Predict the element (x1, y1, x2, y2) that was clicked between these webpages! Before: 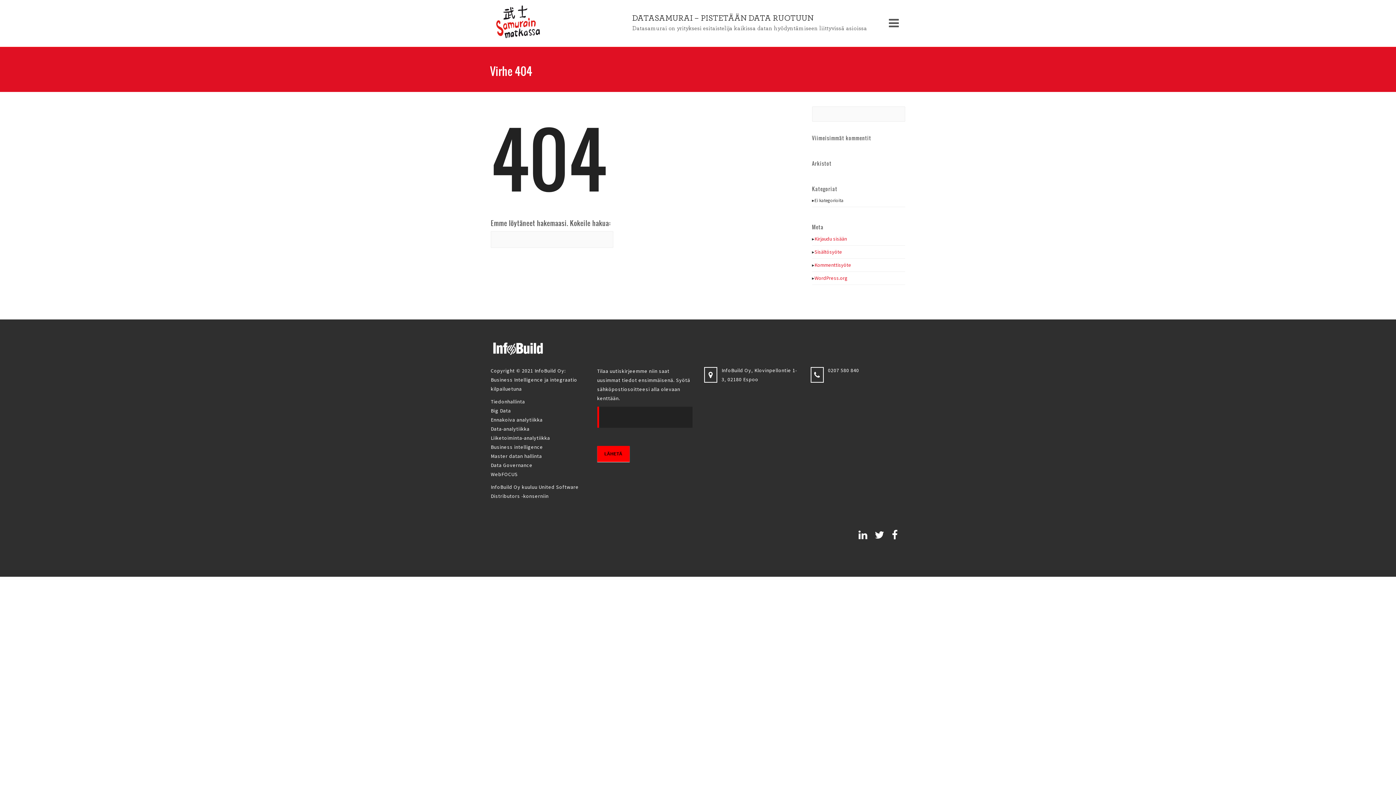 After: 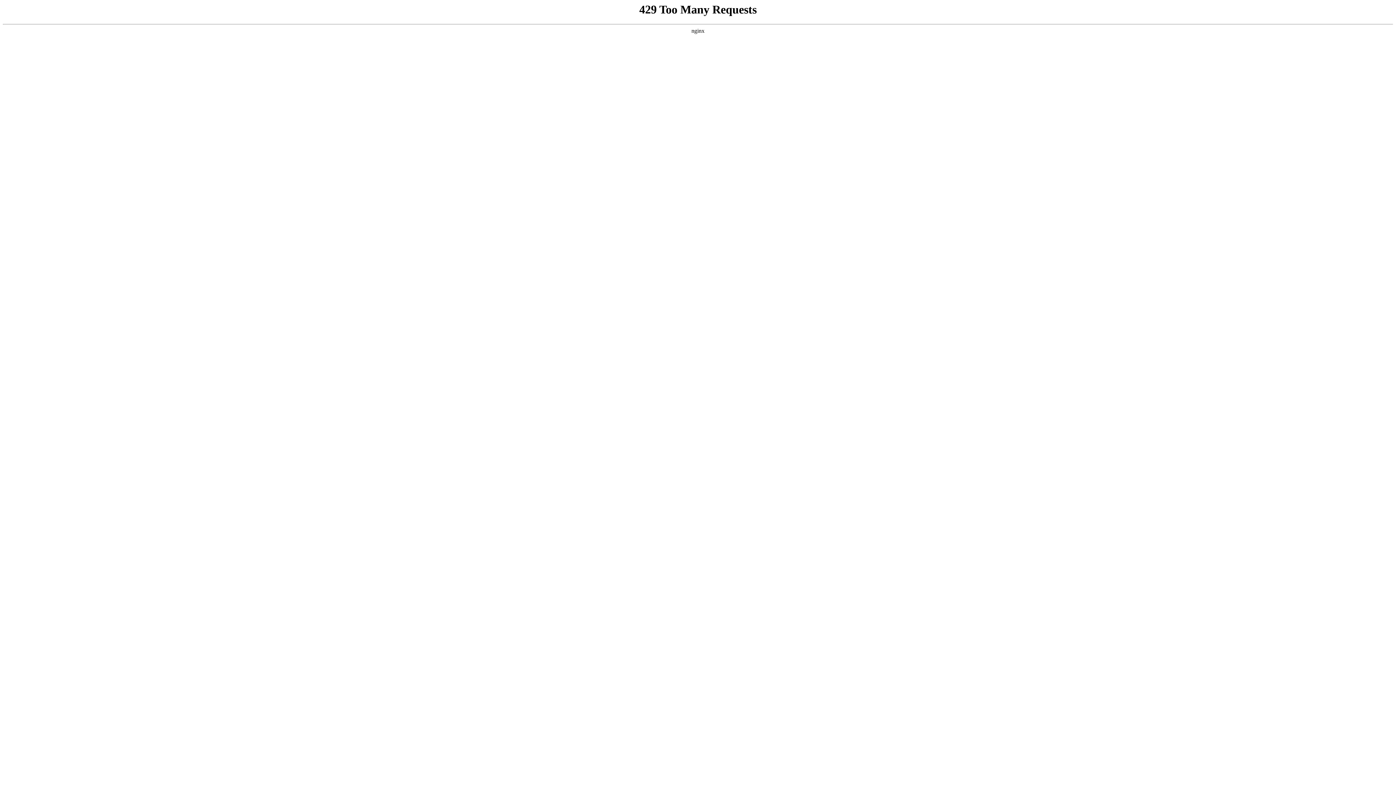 Action: bbox: (490, 471, 517, 477) label: WebFOCUS